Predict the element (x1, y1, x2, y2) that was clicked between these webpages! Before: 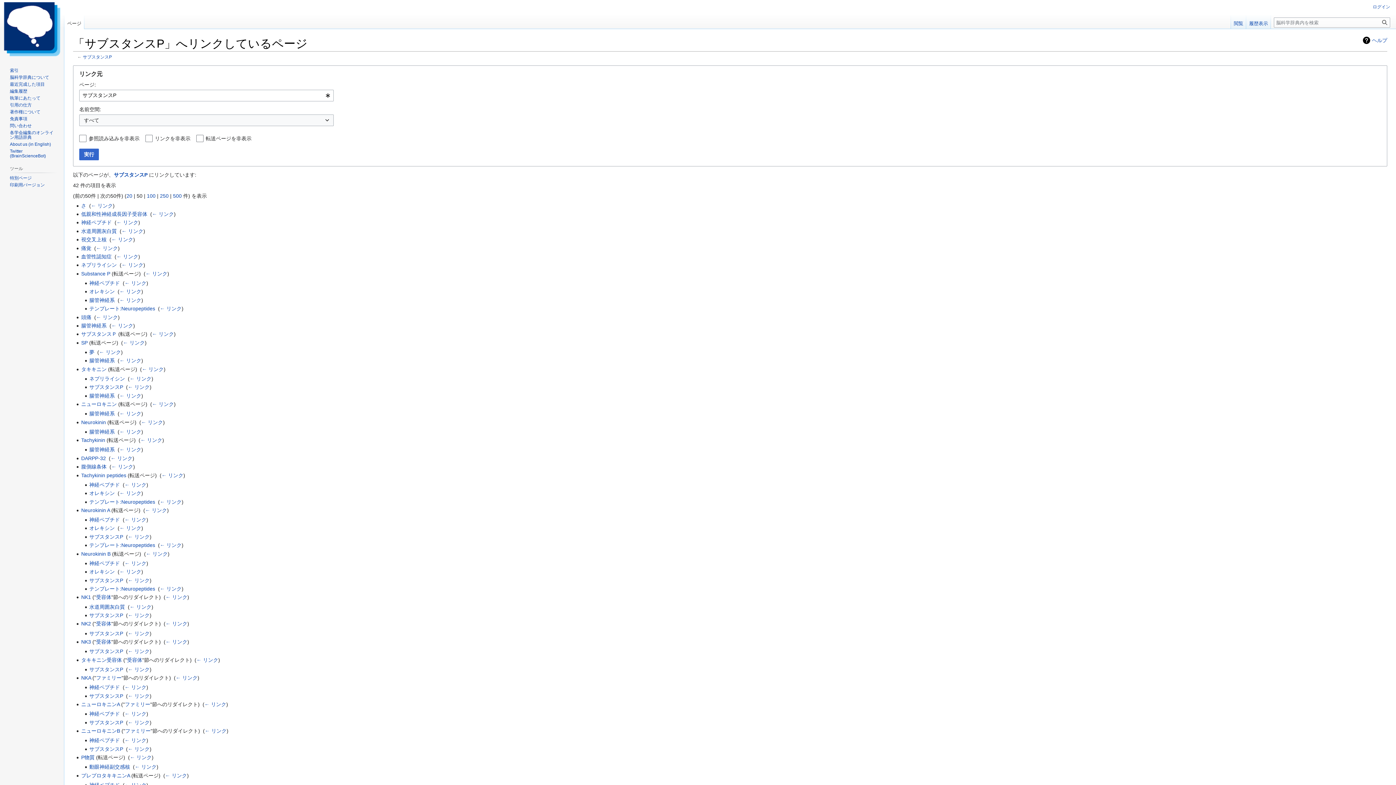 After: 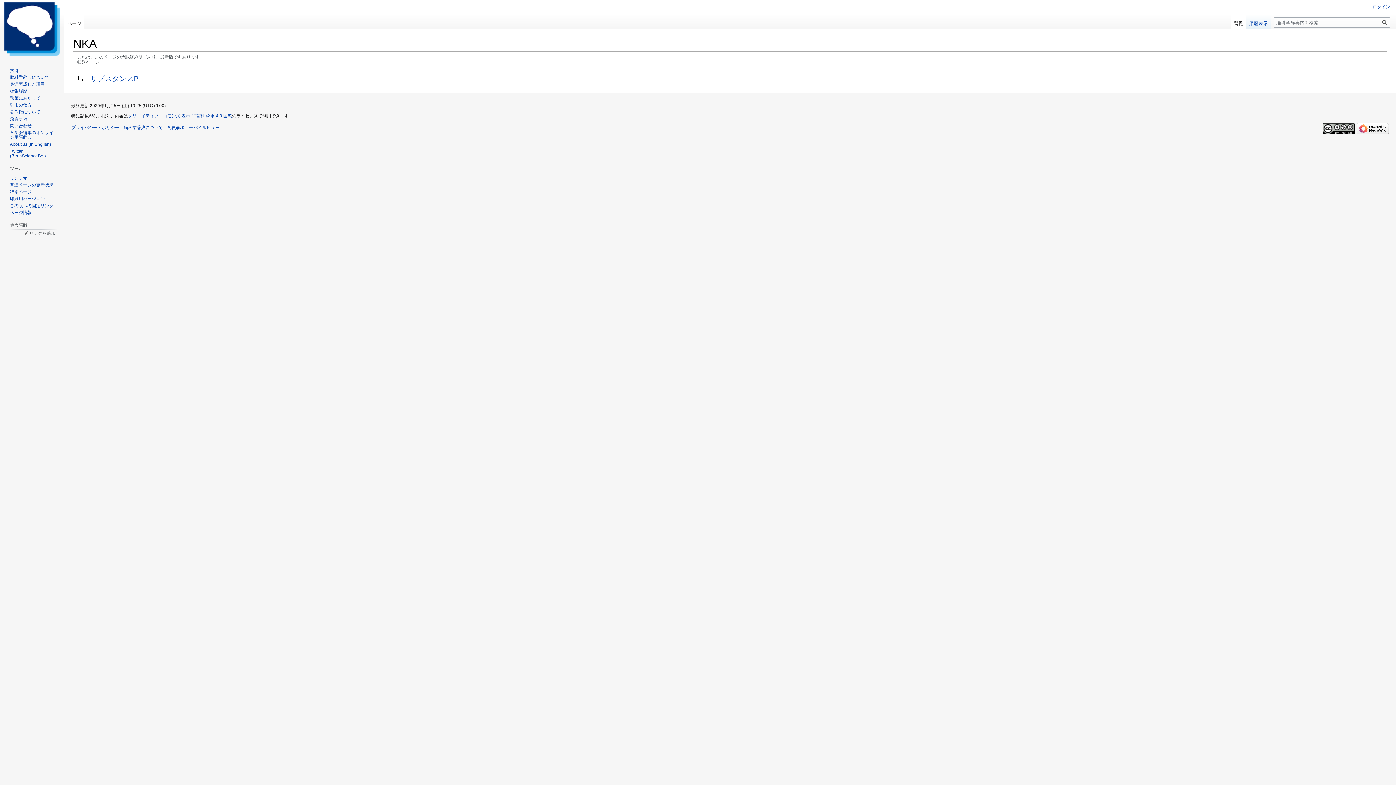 Action: bbox: (81, 675, 91, 681) label: NKA